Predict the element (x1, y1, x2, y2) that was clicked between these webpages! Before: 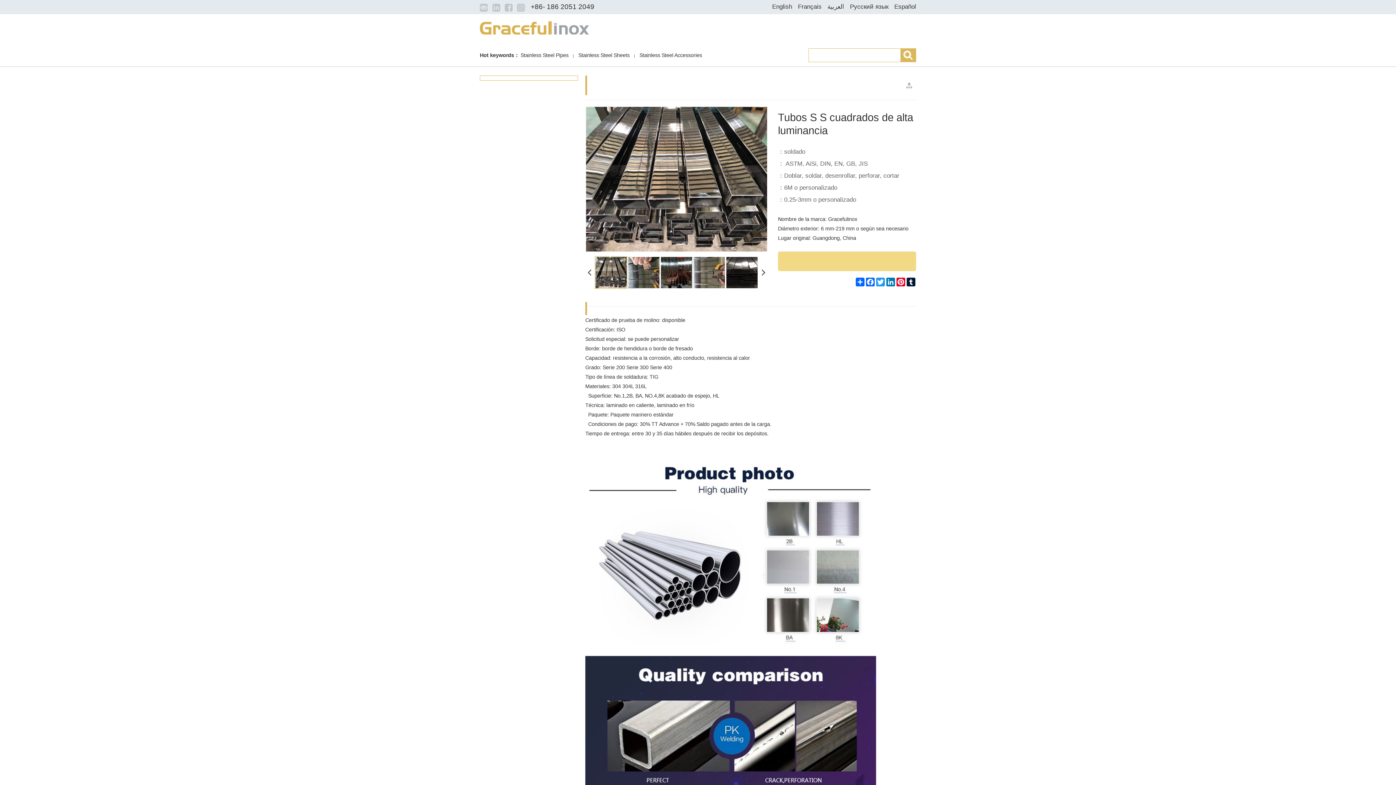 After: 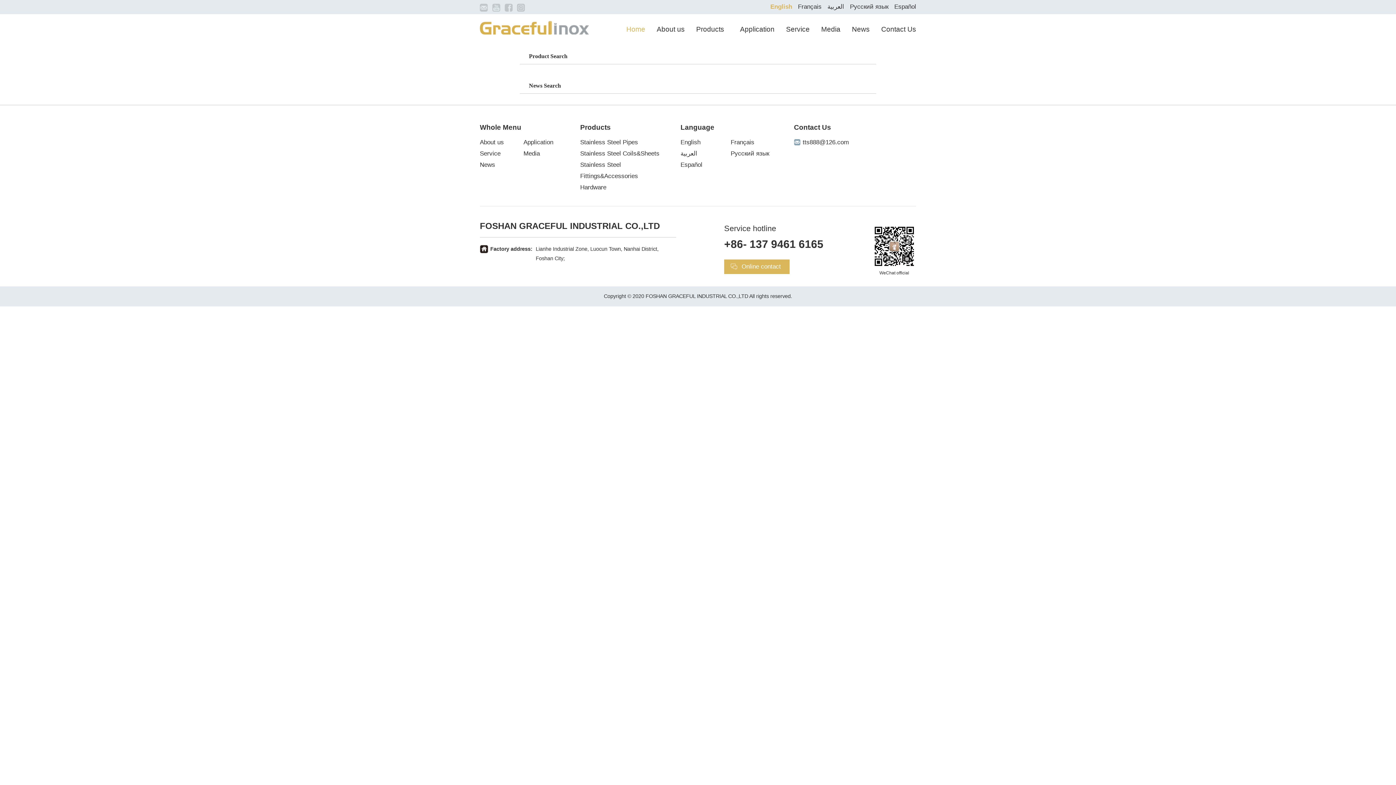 Action: bbox: (900, 48, 916, 61)